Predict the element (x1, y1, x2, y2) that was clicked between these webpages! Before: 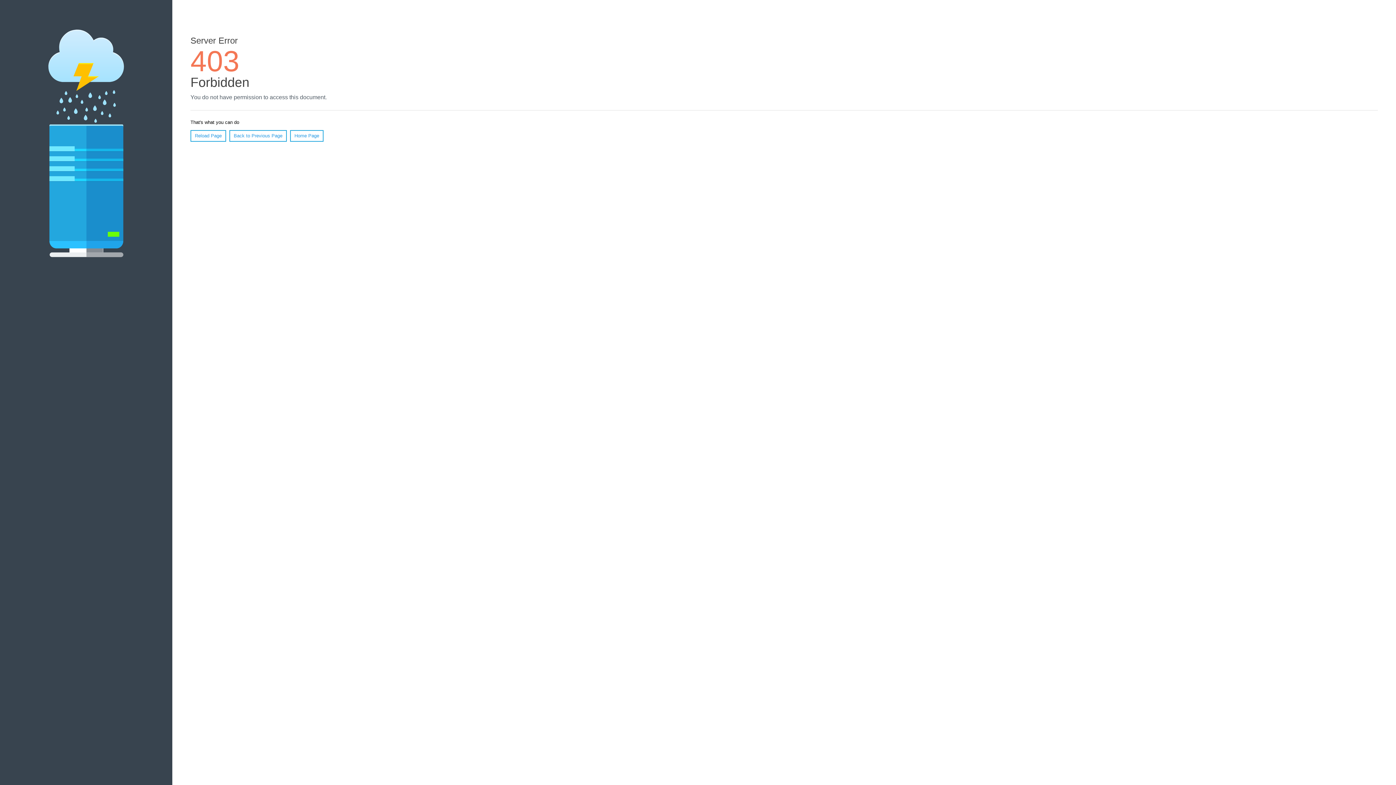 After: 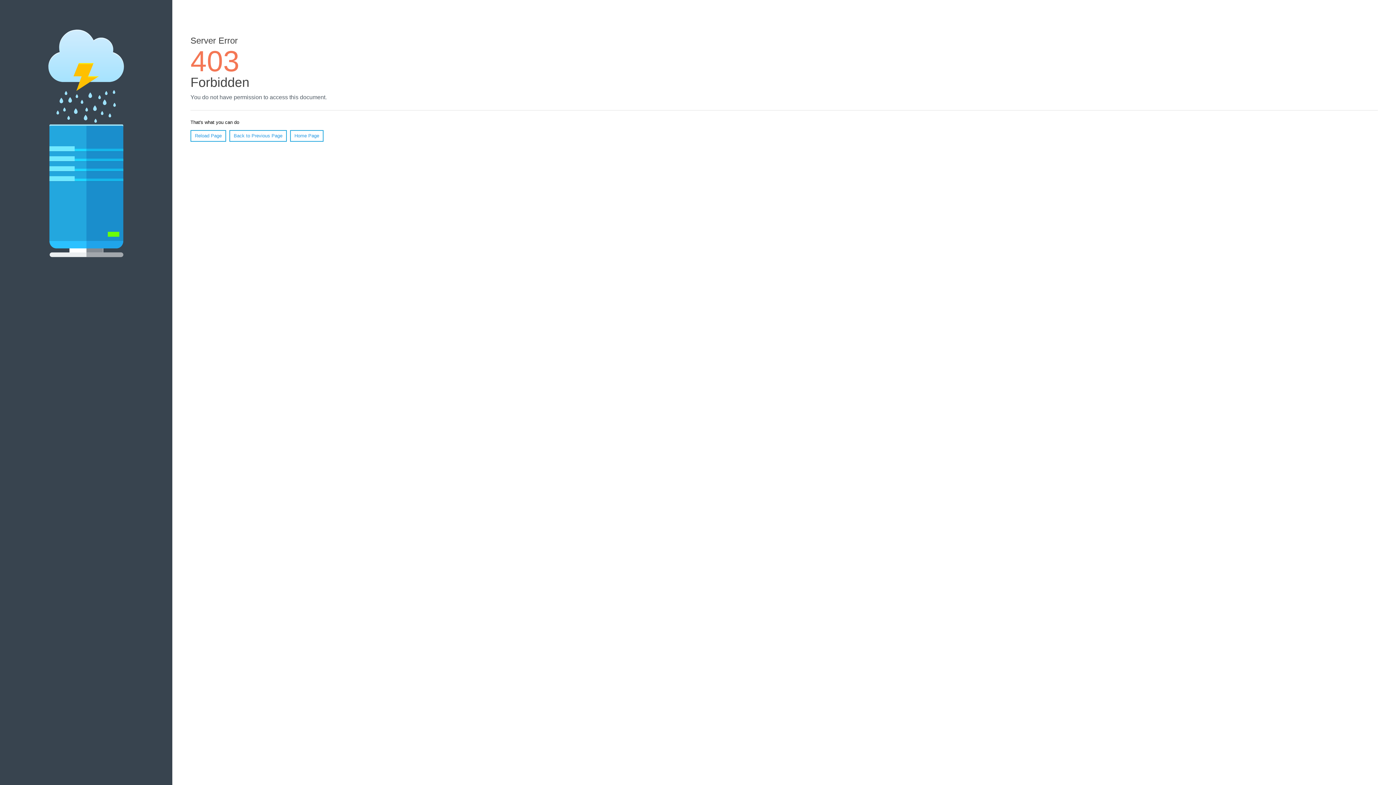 Action: label: Reload Page bbox: (190, 130, 226, 141)